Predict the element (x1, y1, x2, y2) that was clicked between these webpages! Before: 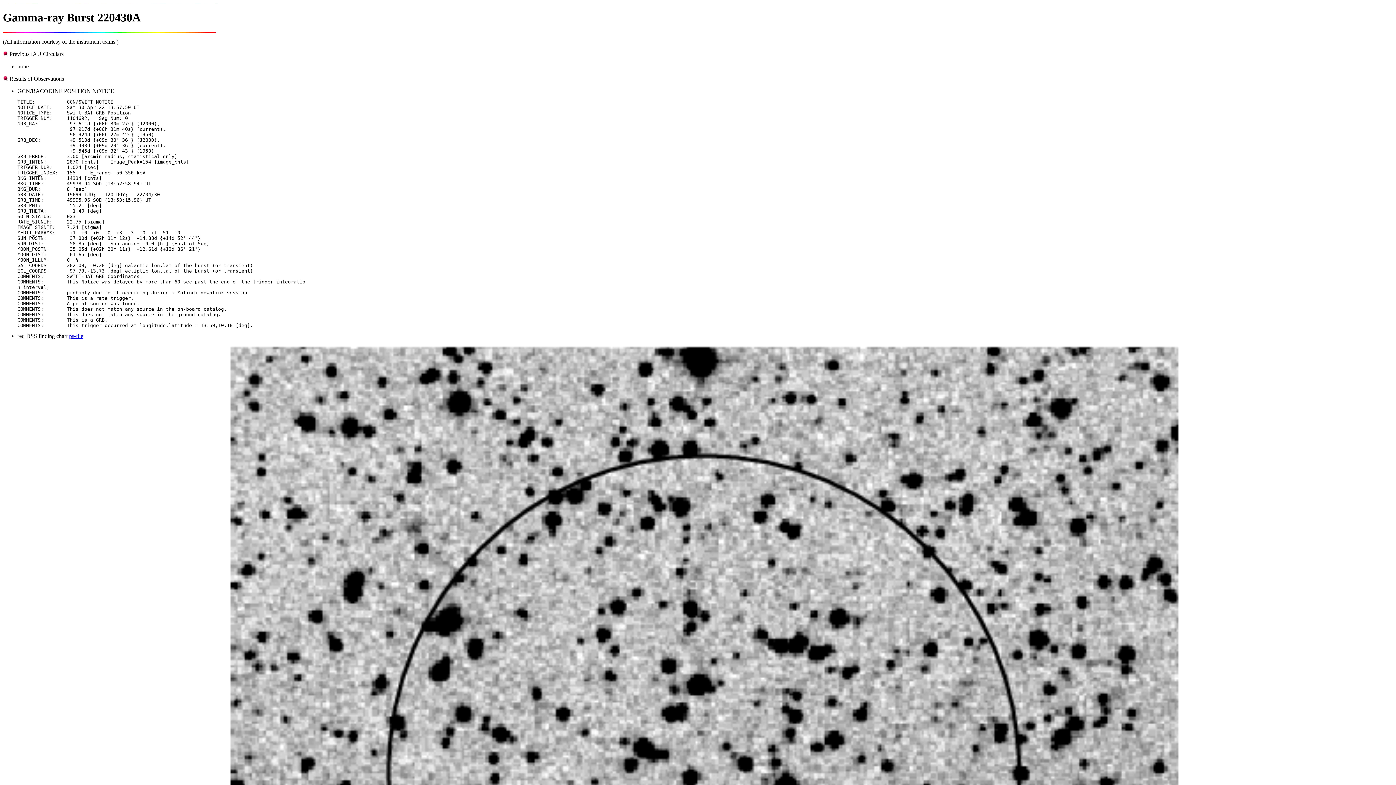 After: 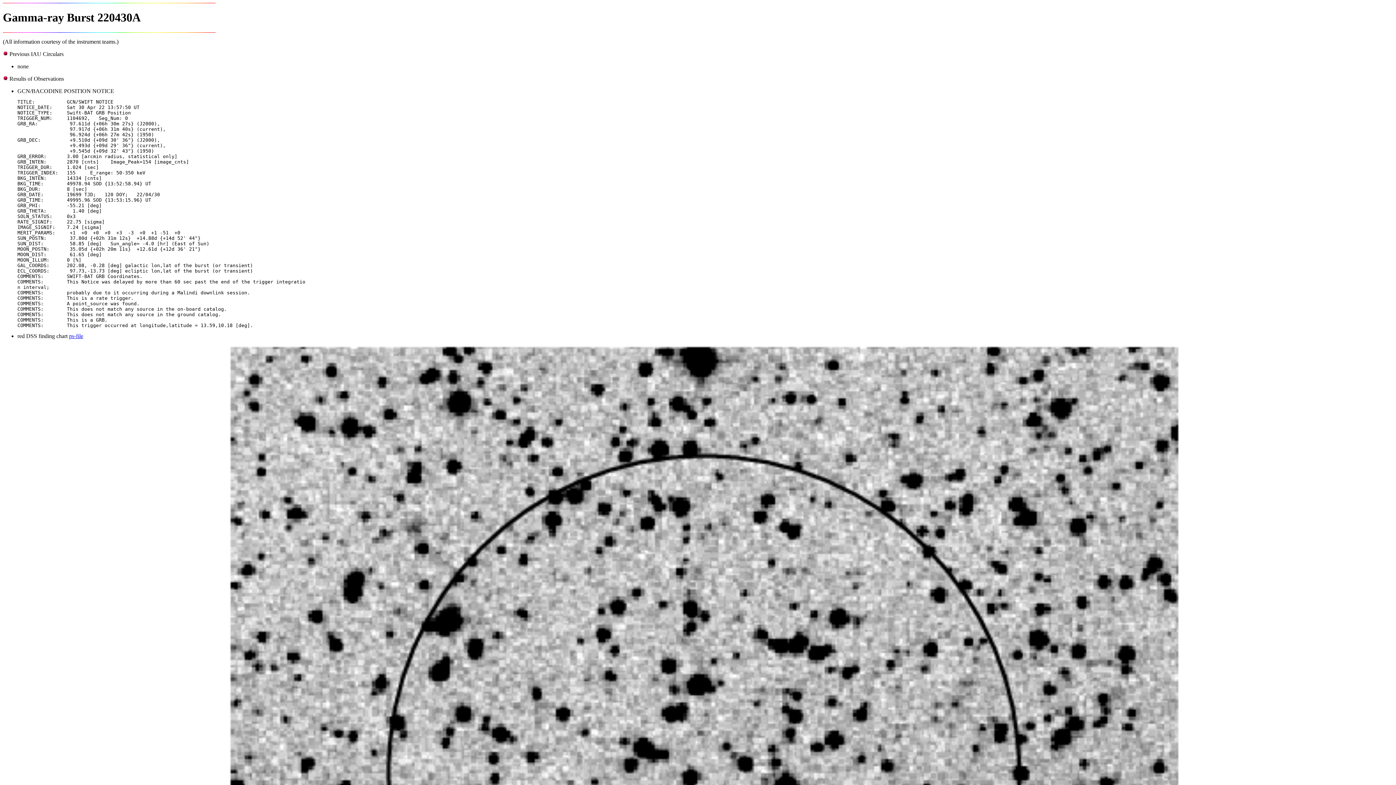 Action: bbox: (69, 333, 83, 339) label: ps-file